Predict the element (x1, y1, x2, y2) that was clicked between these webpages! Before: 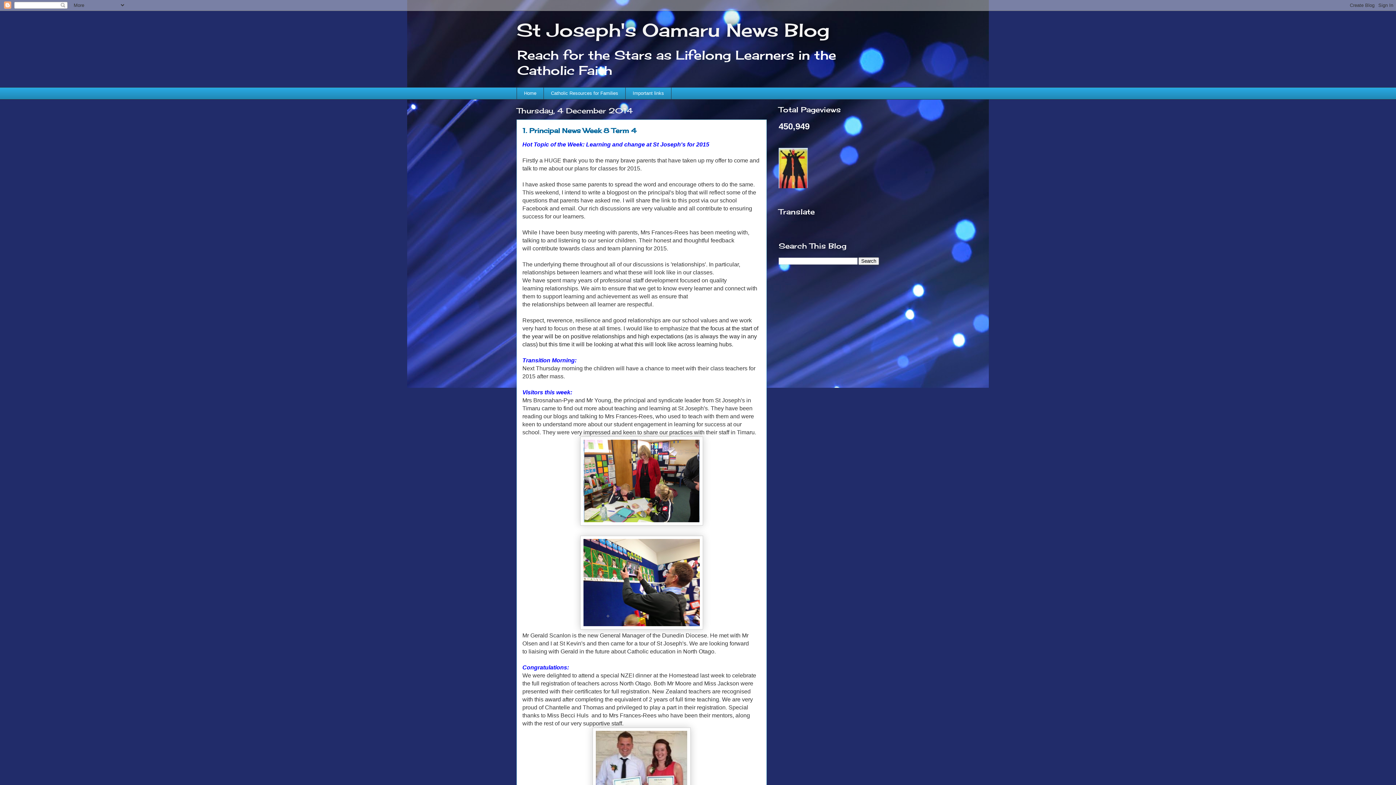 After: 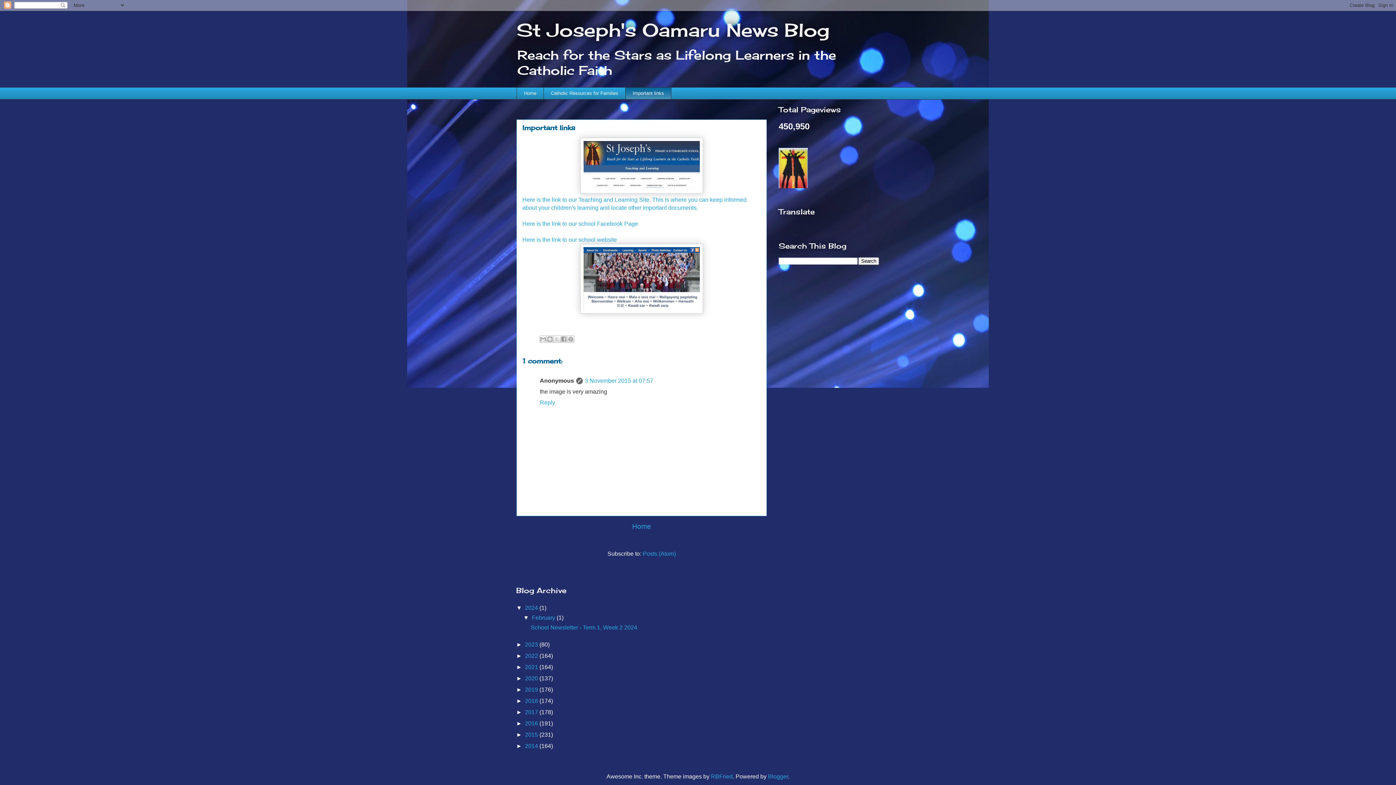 Action: label: Important links bbox: (625, 87, 671, 99)